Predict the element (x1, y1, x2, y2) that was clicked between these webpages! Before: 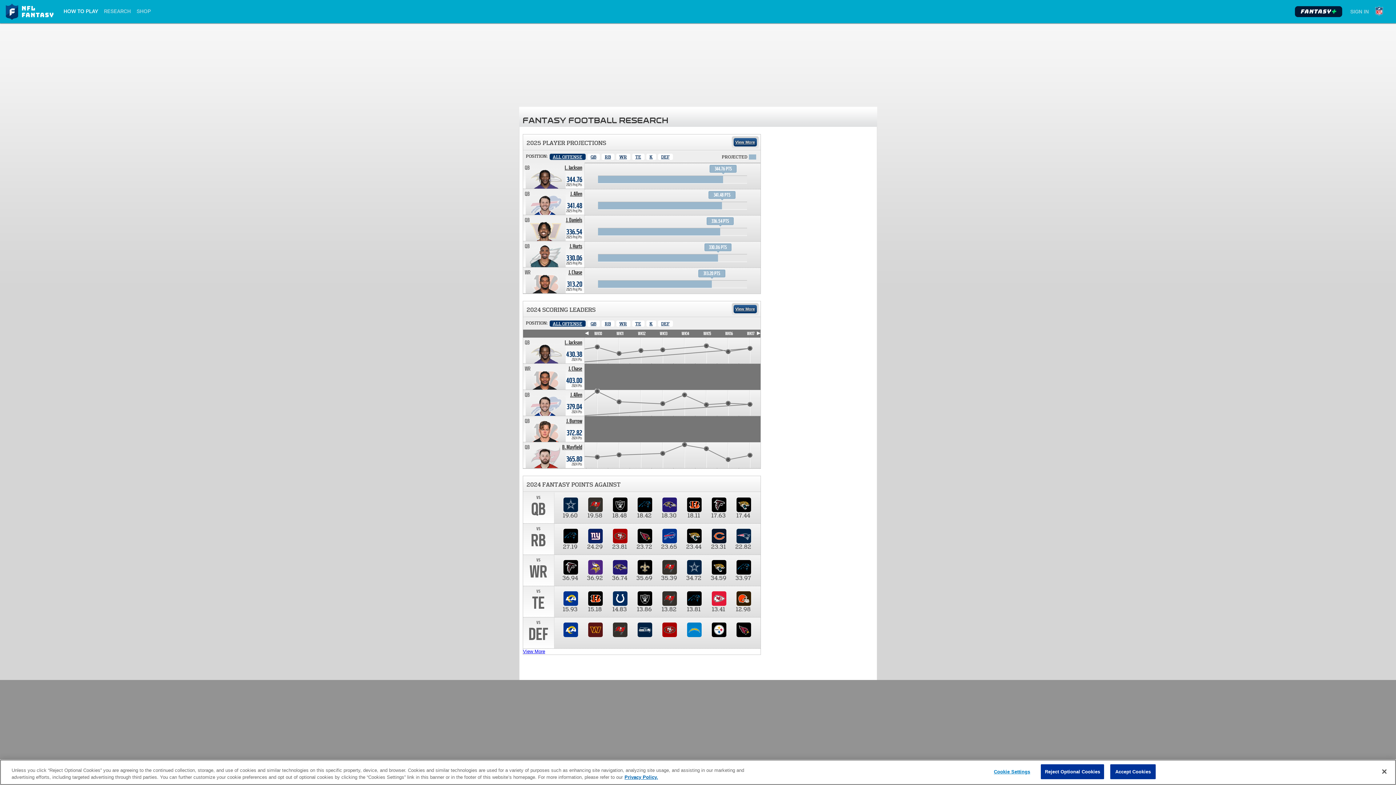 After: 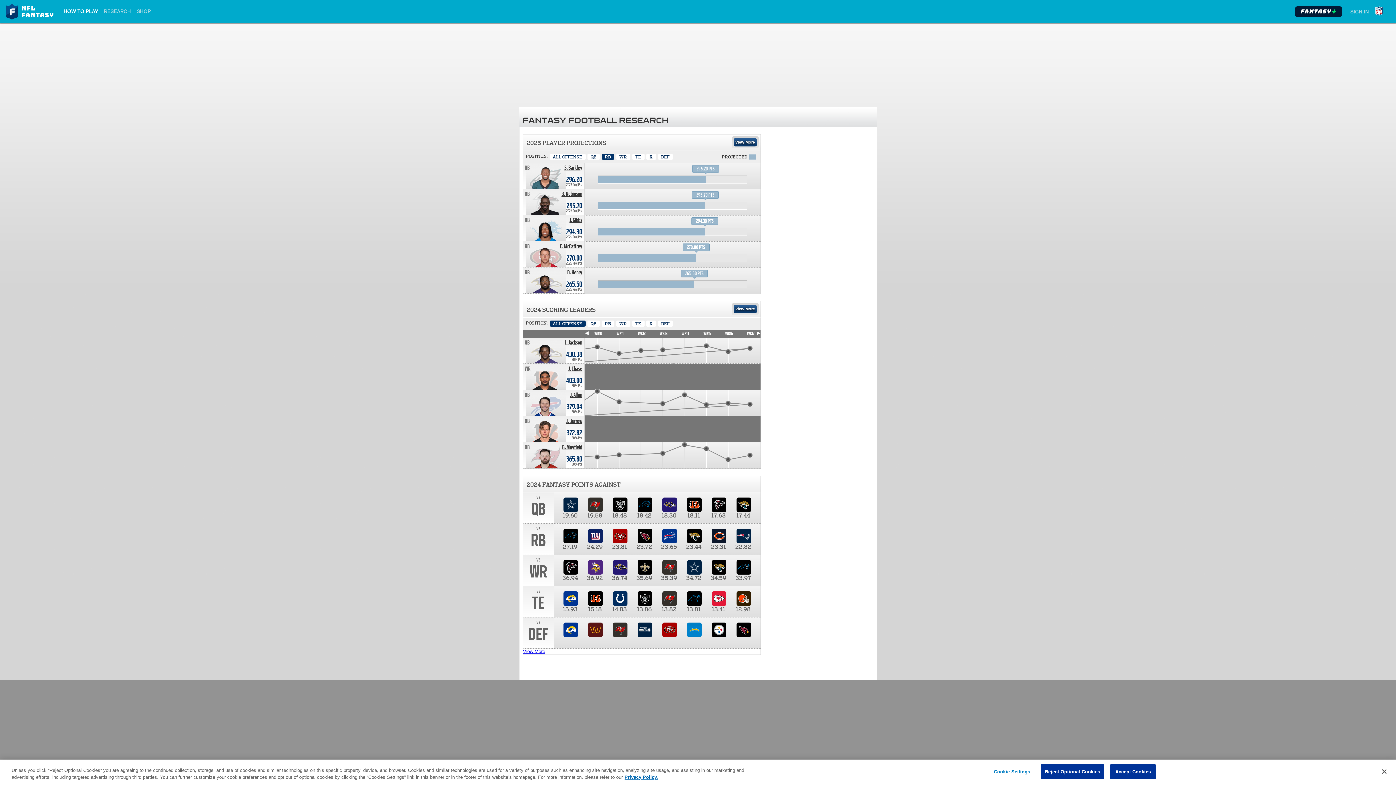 Action: bbox: (601, 153, 614, 160) label: Running Back